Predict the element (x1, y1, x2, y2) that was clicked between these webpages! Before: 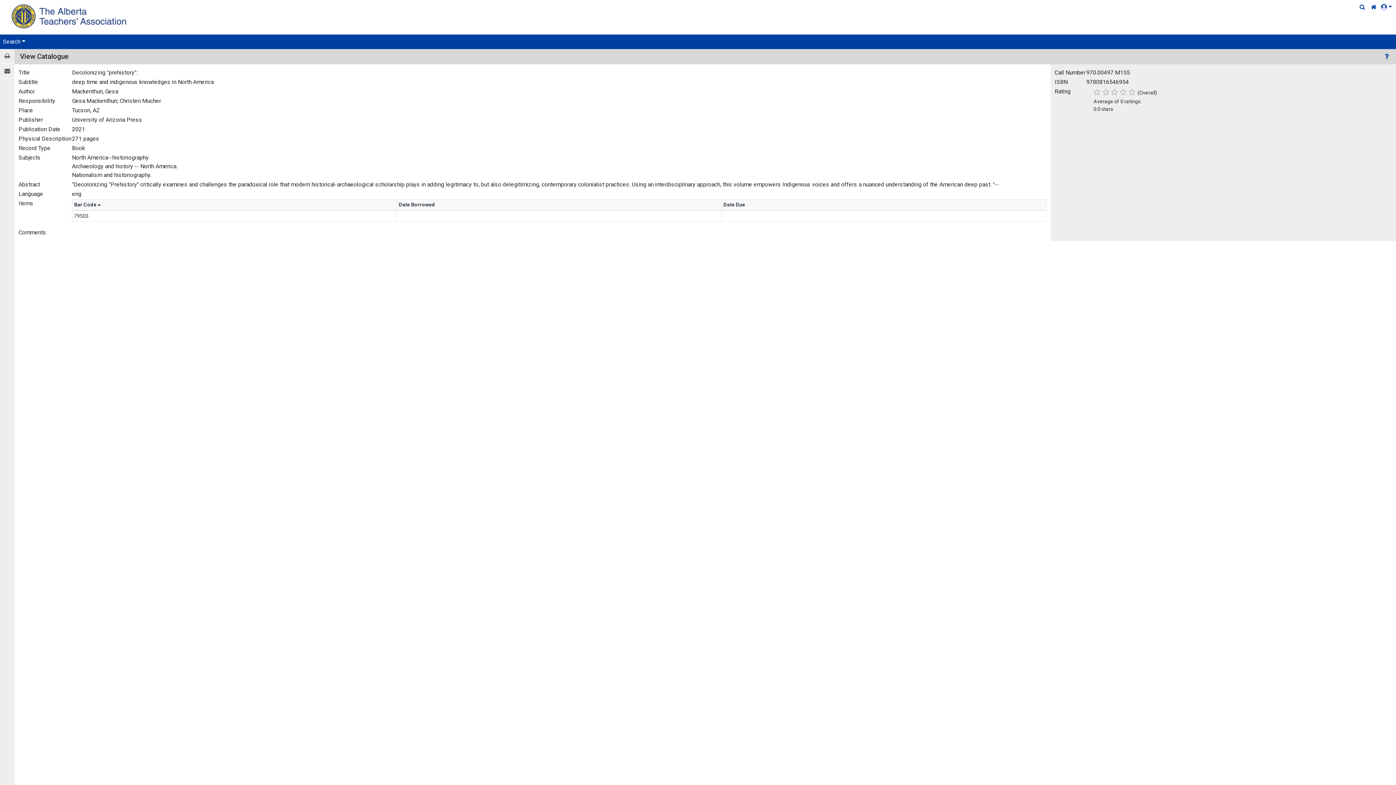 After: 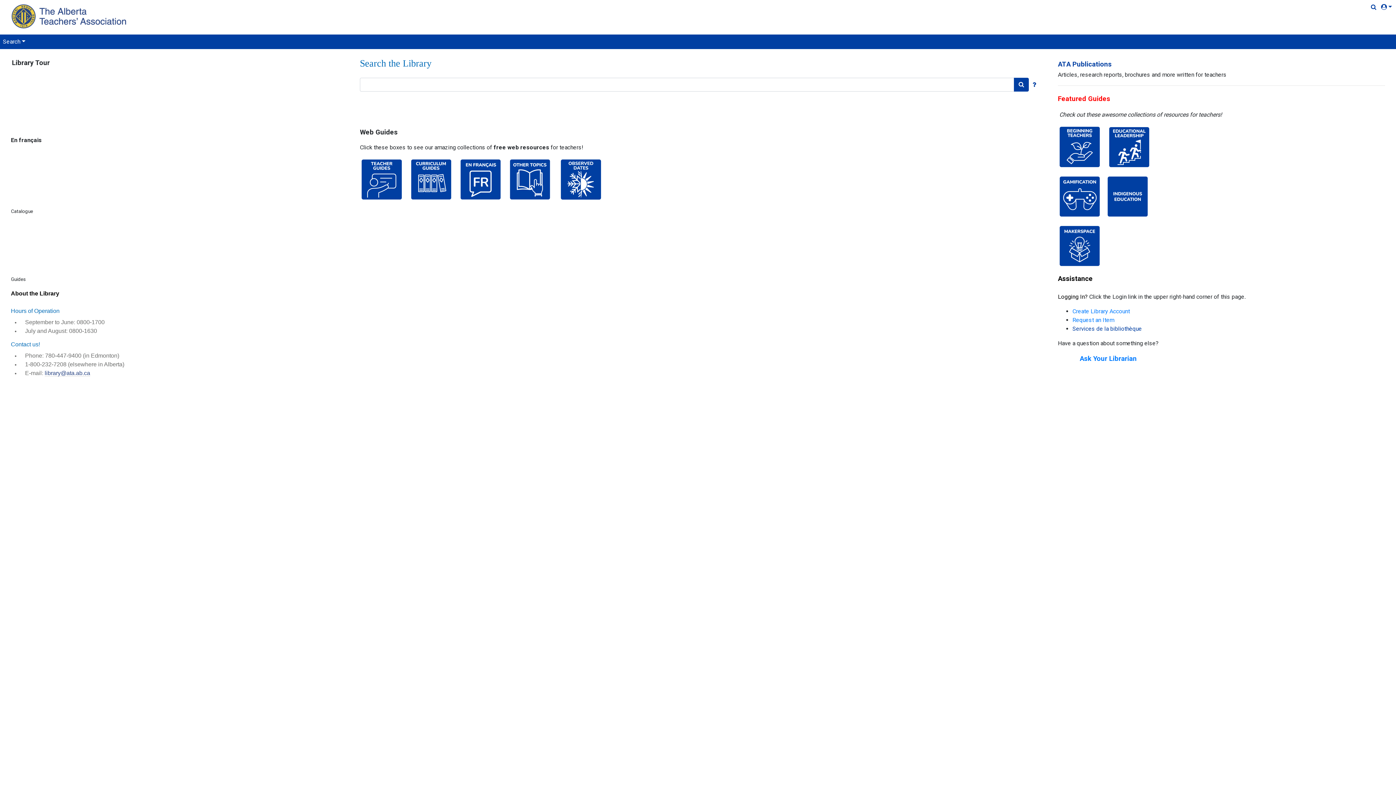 Action: bbox: (1, 0, 138, 32) label: Home Page